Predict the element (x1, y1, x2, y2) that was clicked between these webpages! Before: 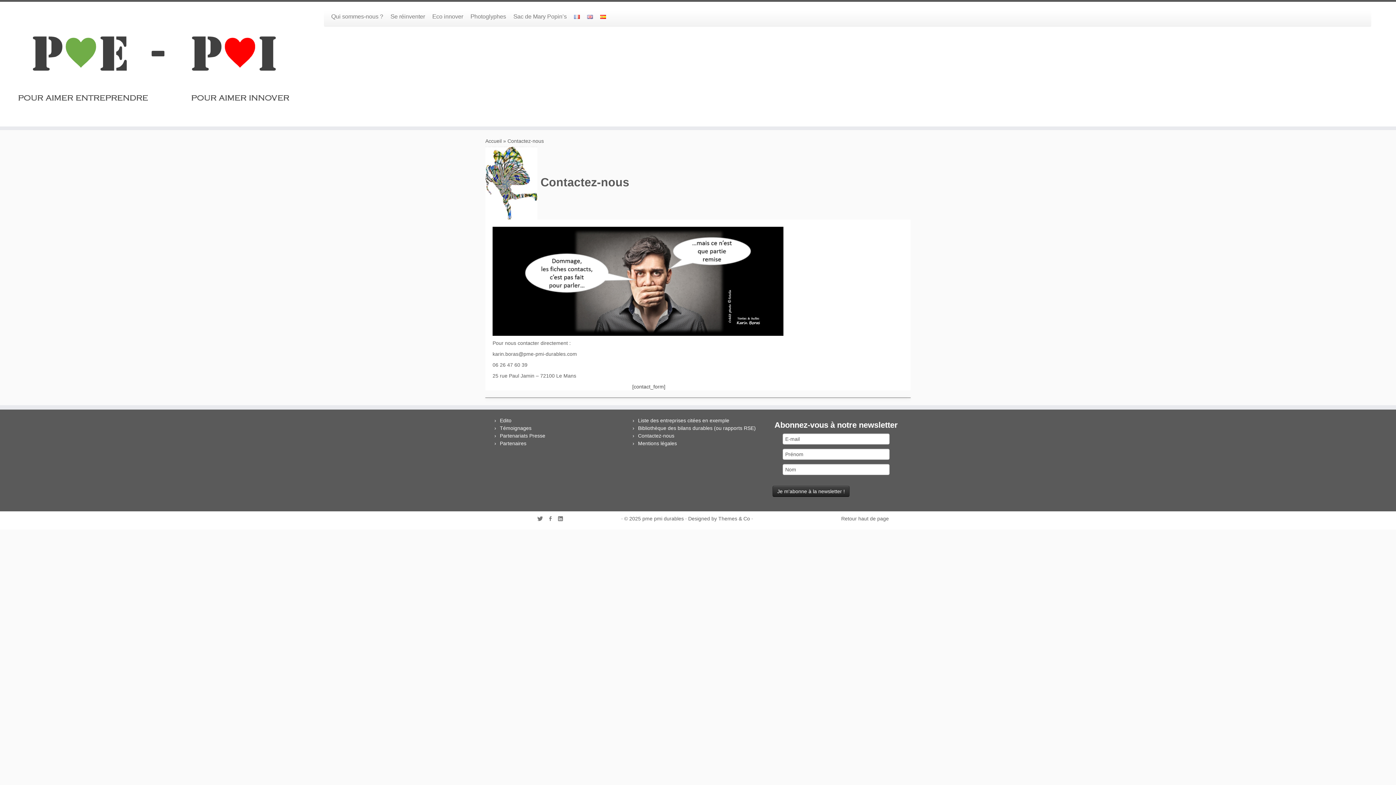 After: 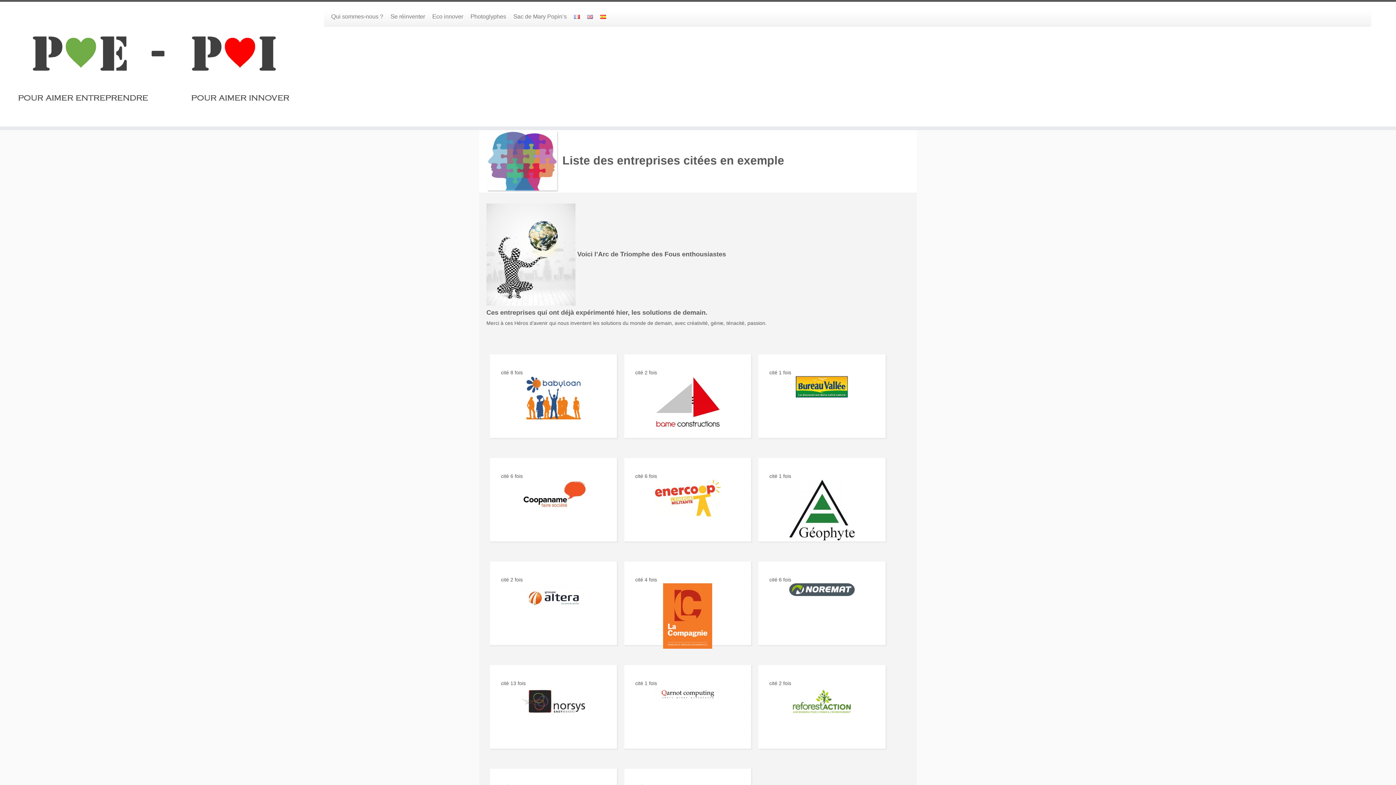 Action: bbox: (638, 417, 729, 423) label: Liste des entreprises citées en exemple